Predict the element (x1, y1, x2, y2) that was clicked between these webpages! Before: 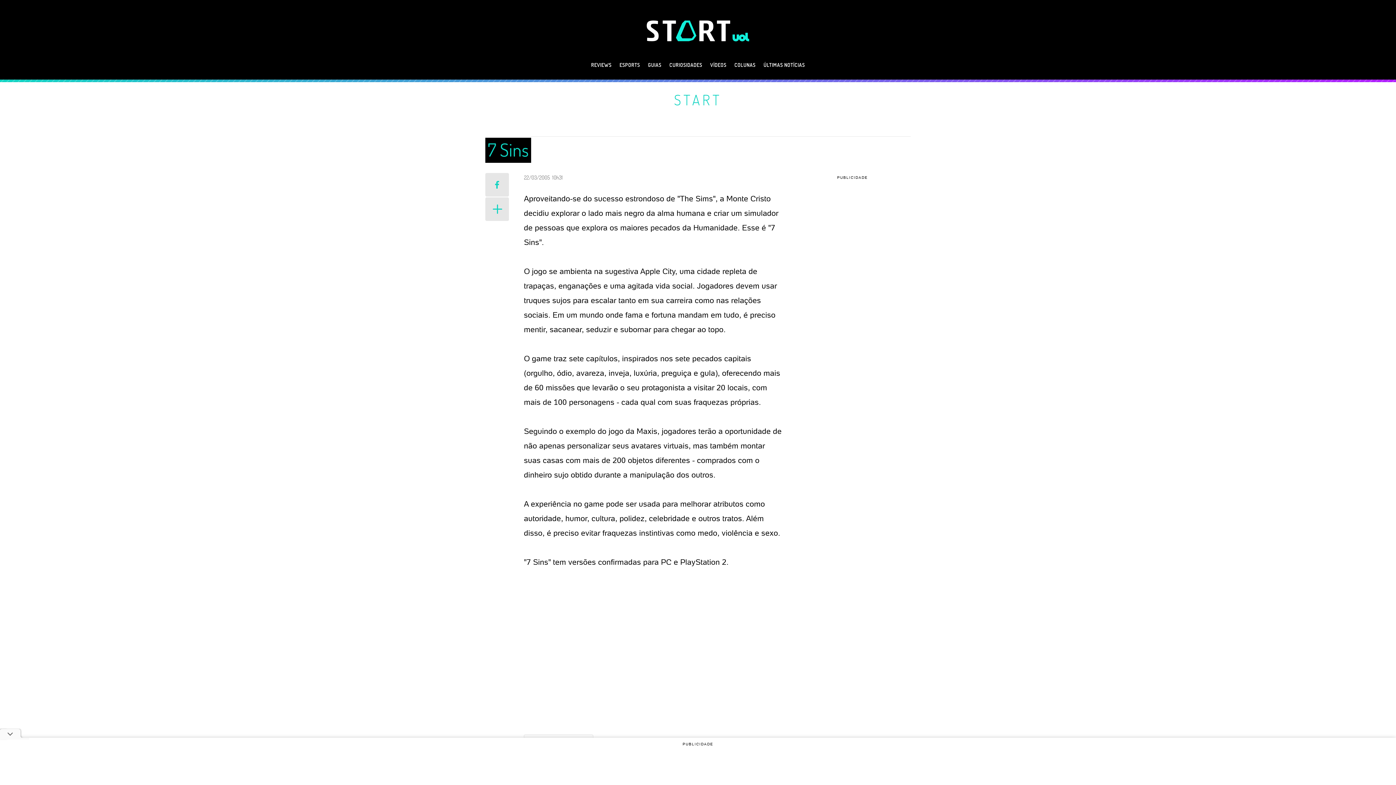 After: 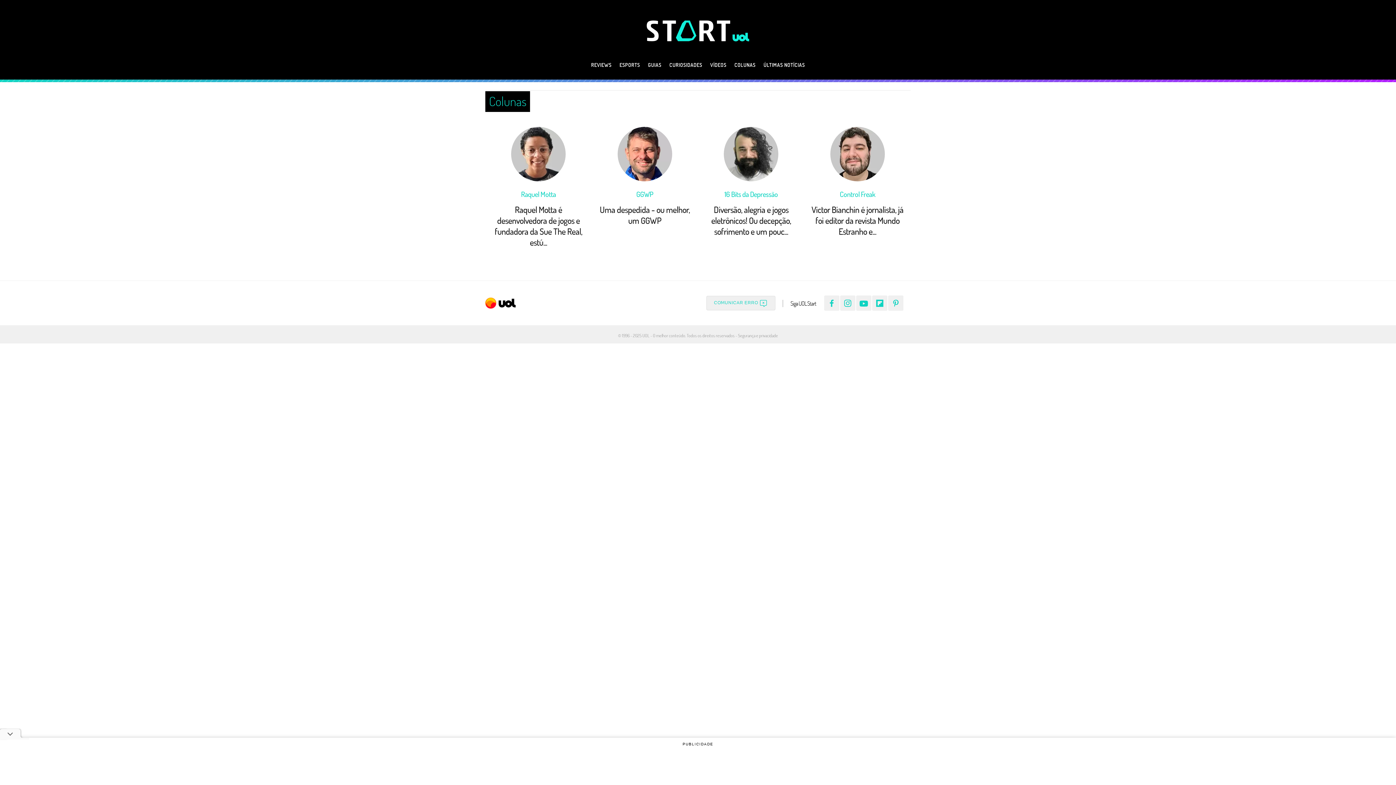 Action: label: COLUNAS bbox: (730, 58, 759, 79)